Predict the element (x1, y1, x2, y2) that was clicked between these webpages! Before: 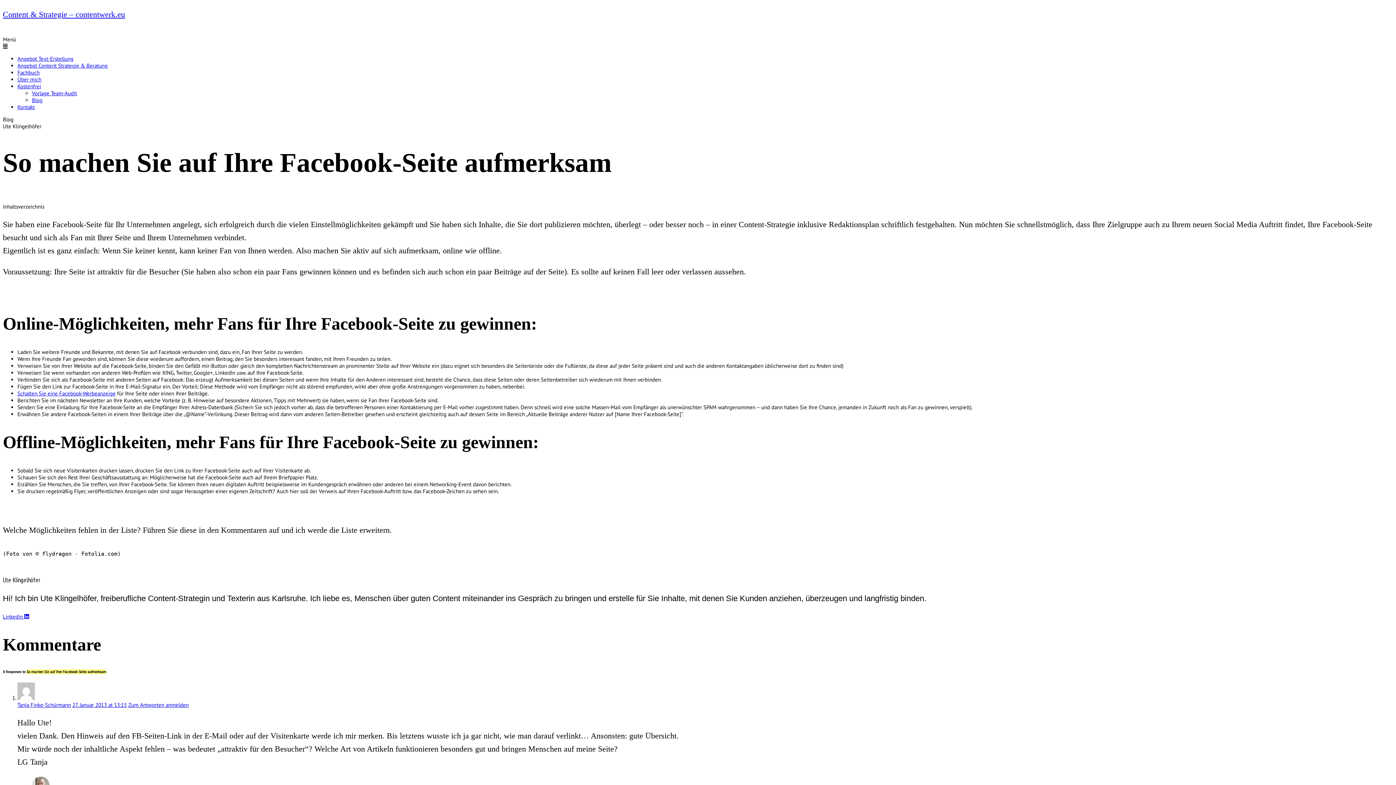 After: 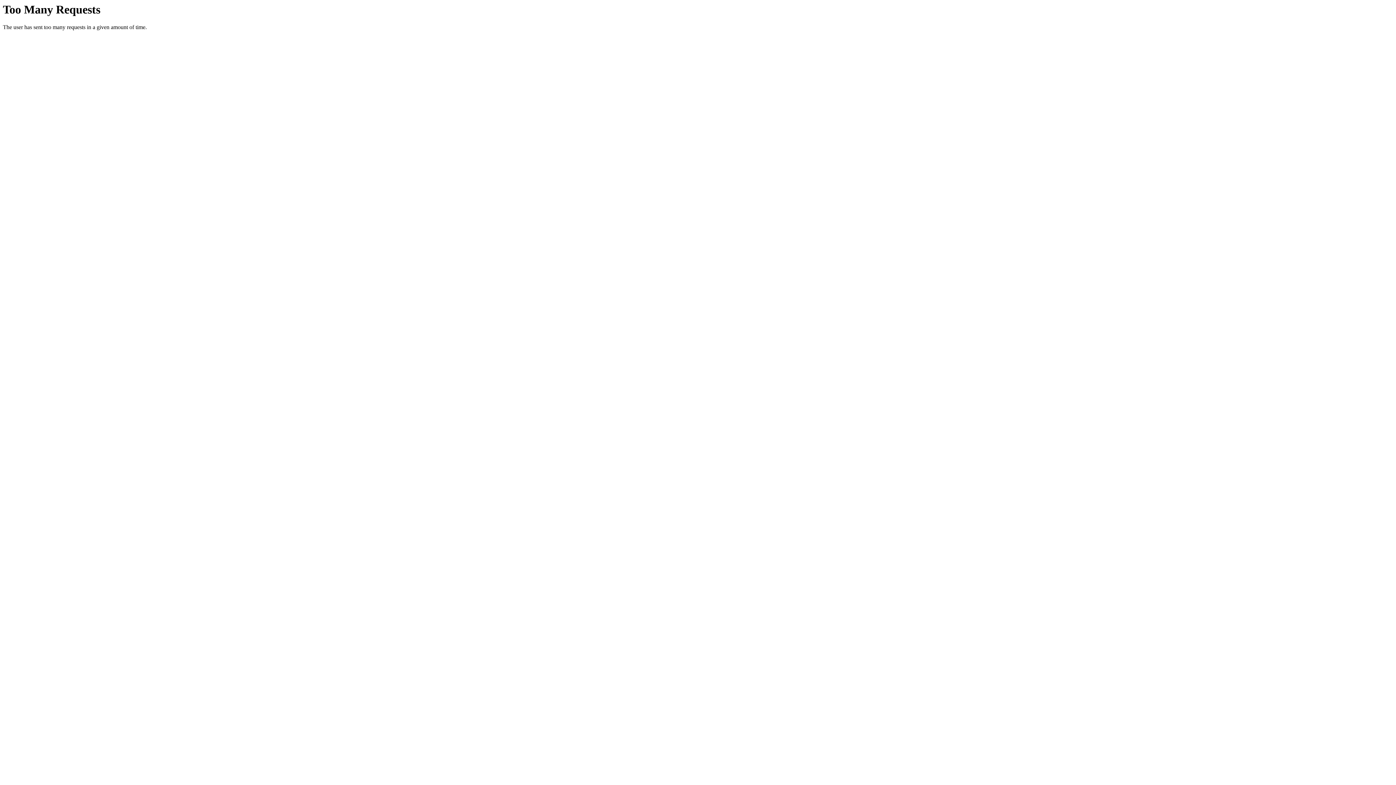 Action: bbox: (17, 69, 39, 76) label: Fachbuch